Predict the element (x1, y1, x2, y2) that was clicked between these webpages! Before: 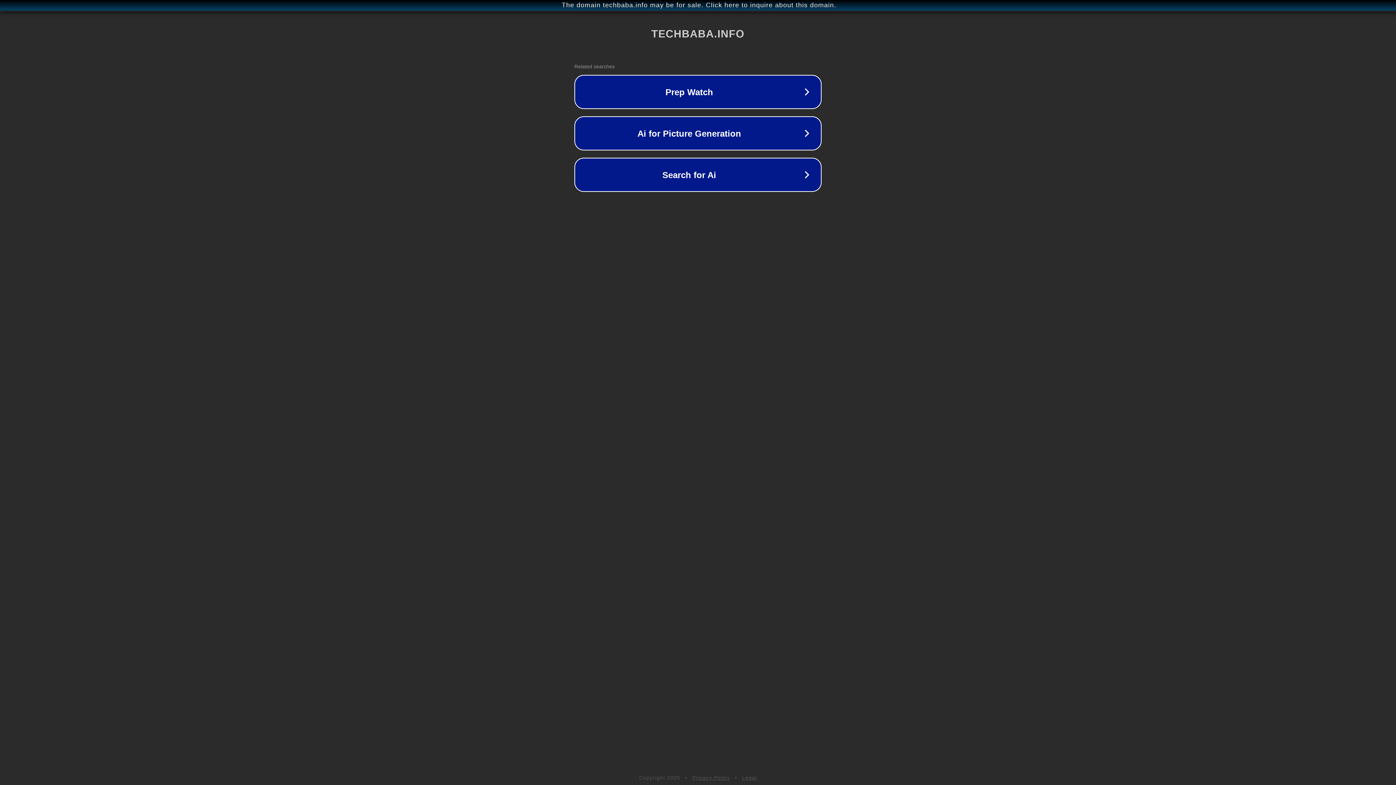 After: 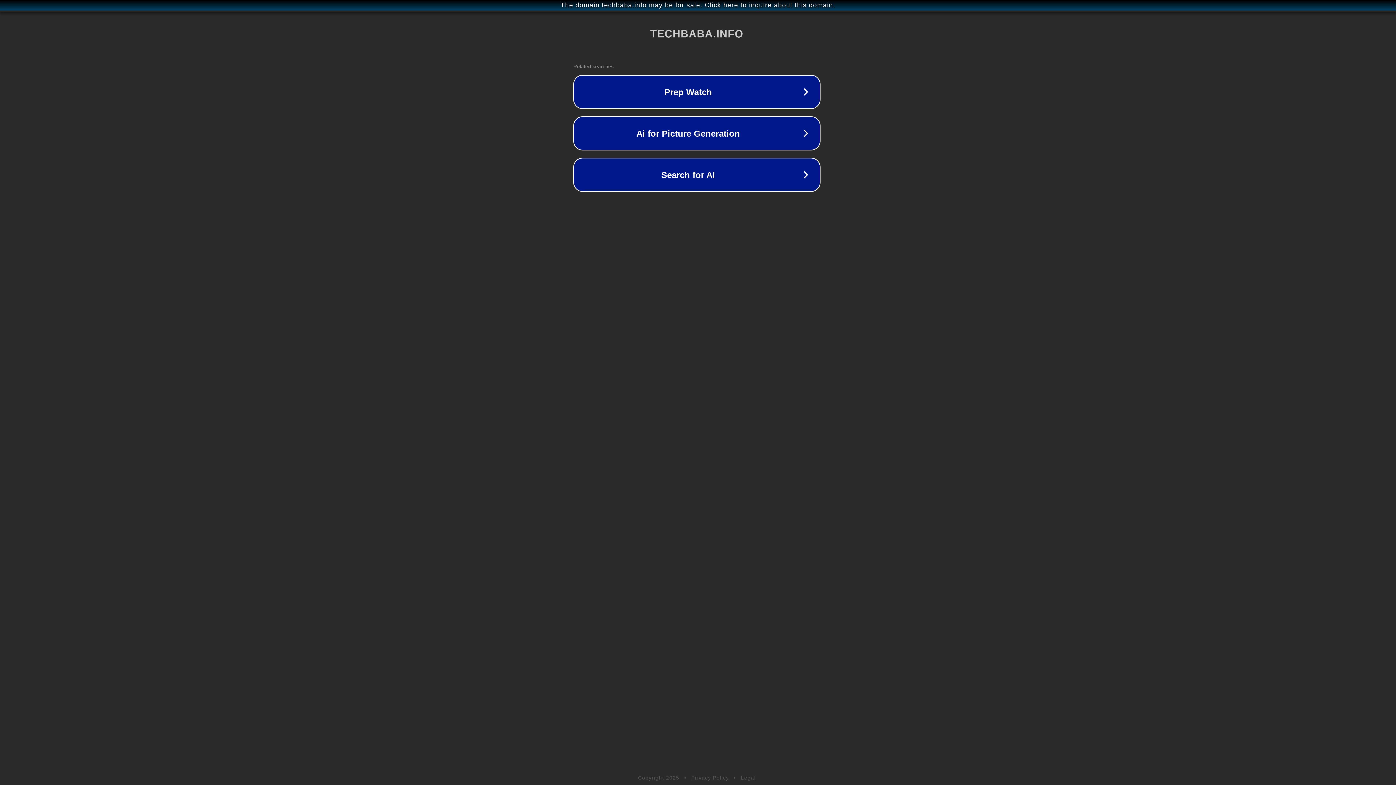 Action: bbox: (1, 1, 1397, 9) label: The domain techbaba.info may be for sale. Click here to inquire about this domain.